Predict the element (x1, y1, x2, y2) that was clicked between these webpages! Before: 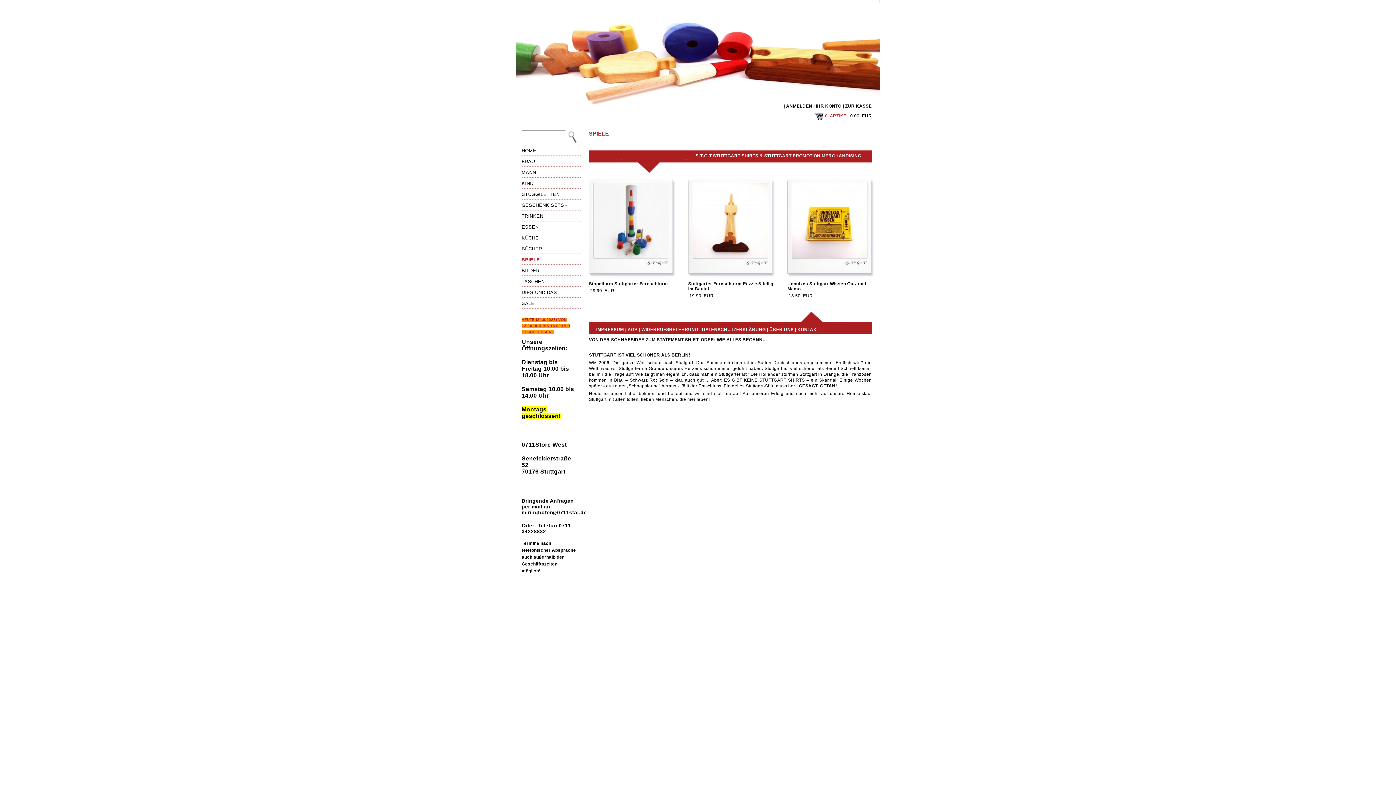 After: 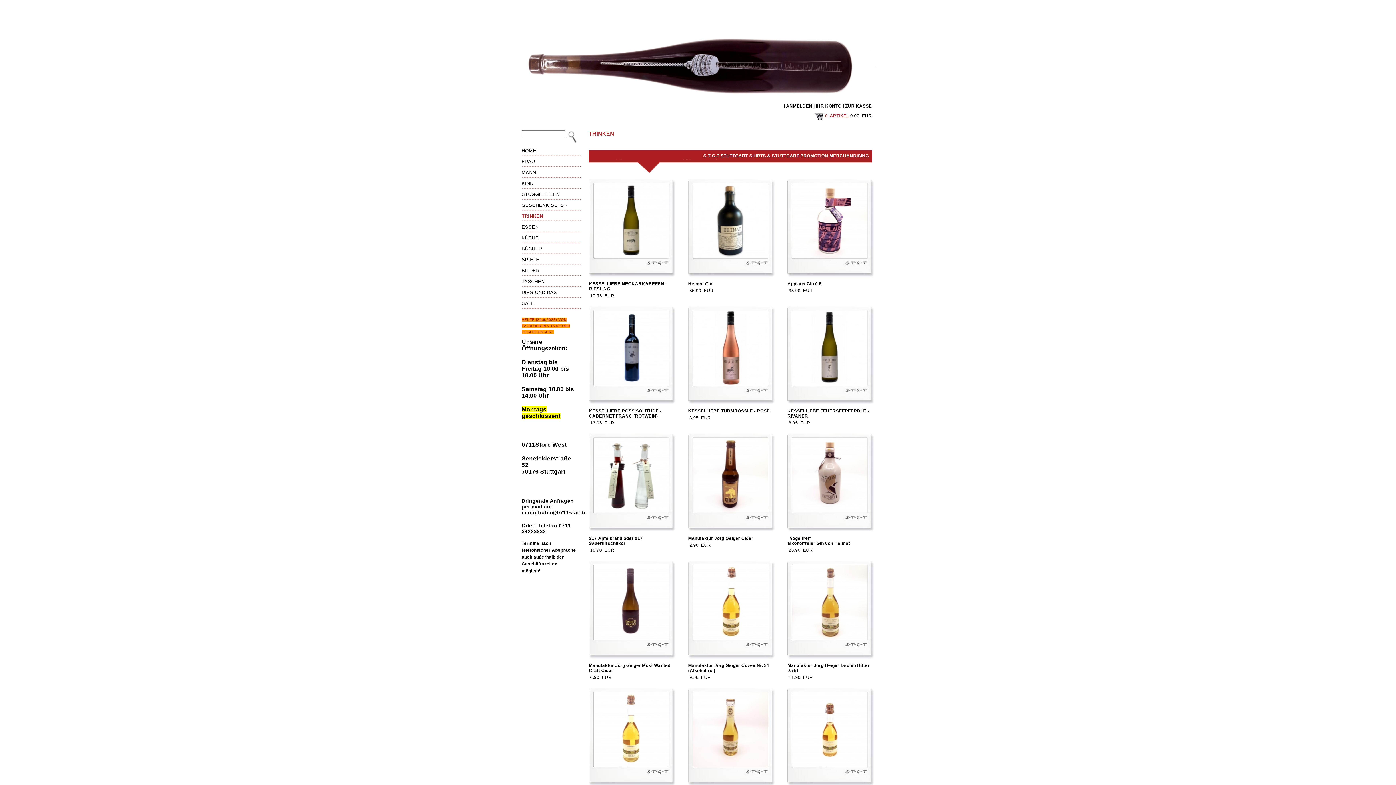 Action: bbox: (521, 213, 543, 218) label: TRINKEN